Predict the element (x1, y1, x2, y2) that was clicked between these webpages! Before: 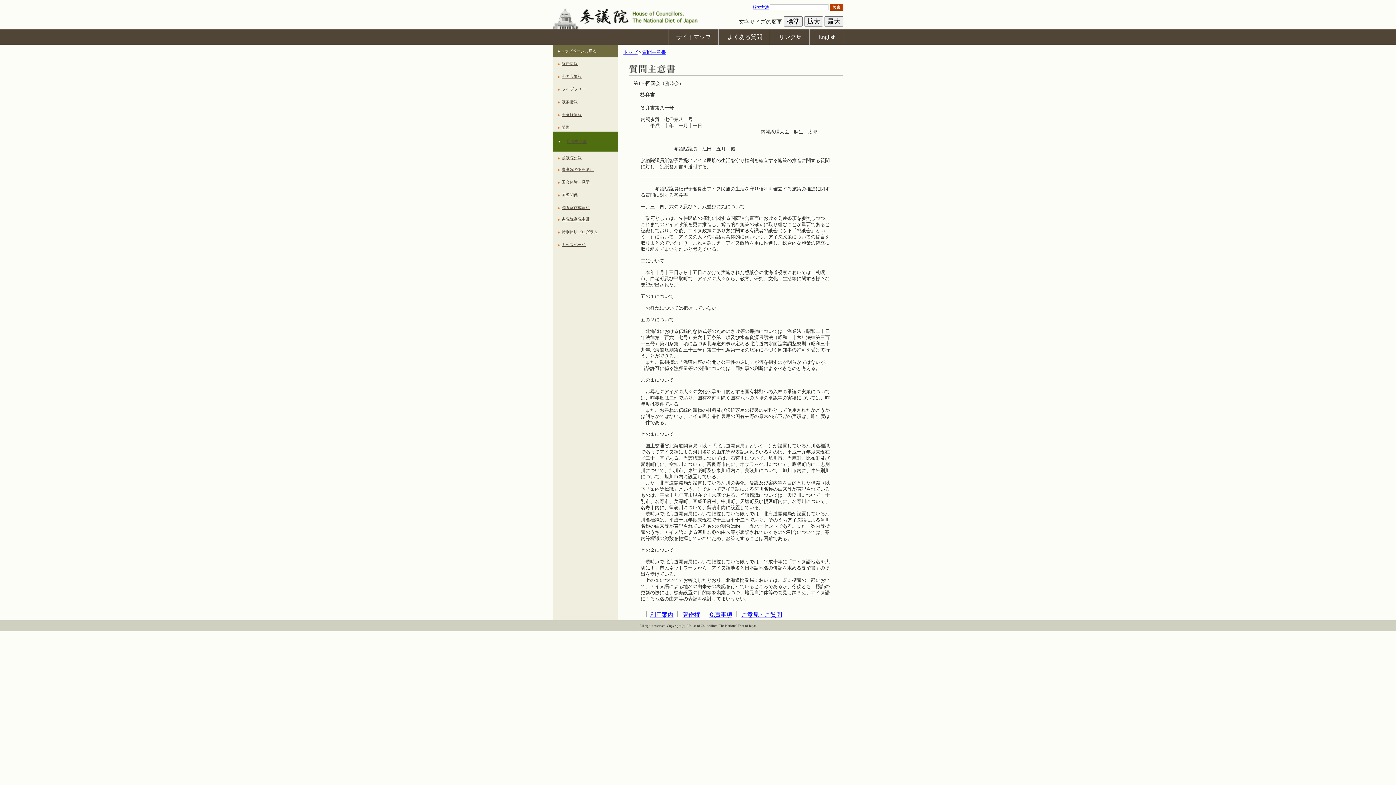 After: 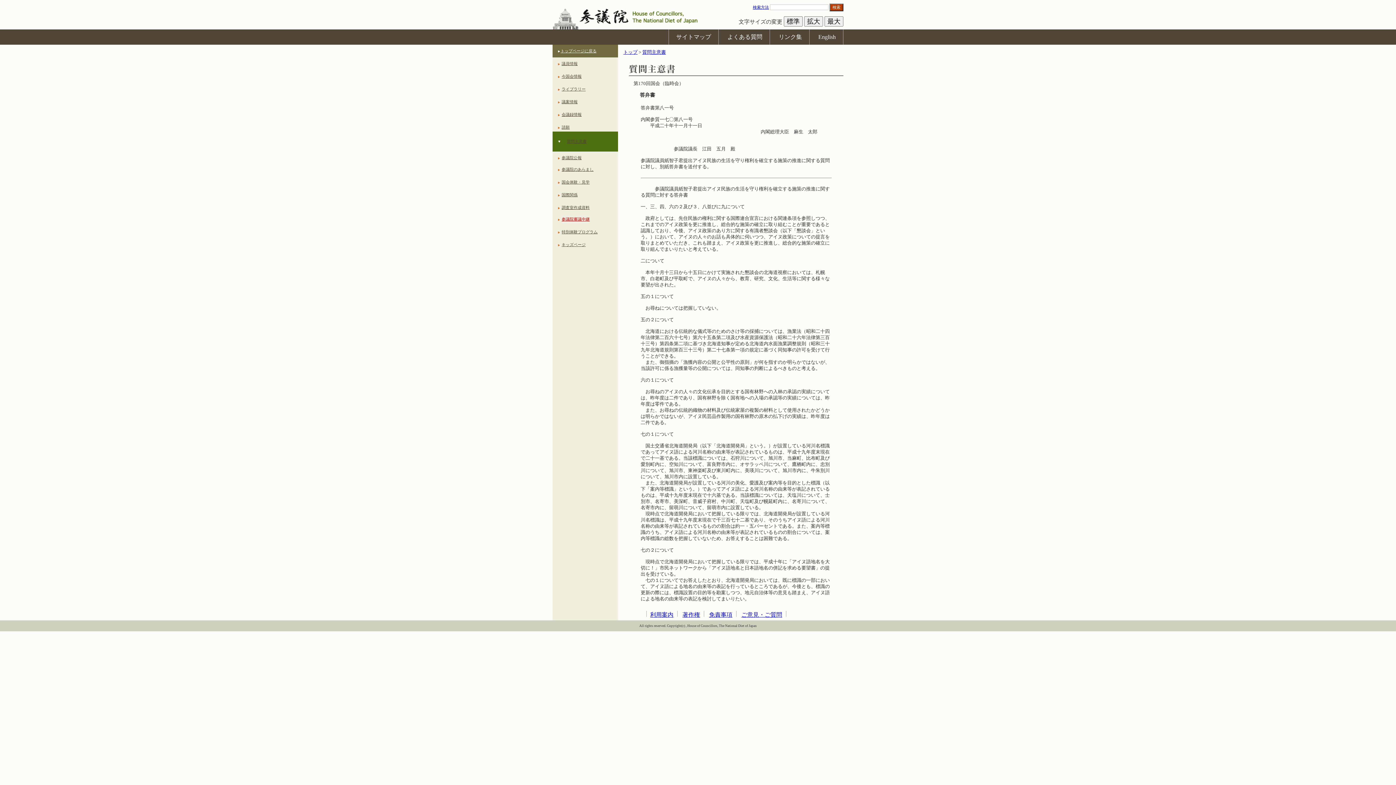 Action: bbox: (561, 213, 618, 225) label: 参議院審議中継